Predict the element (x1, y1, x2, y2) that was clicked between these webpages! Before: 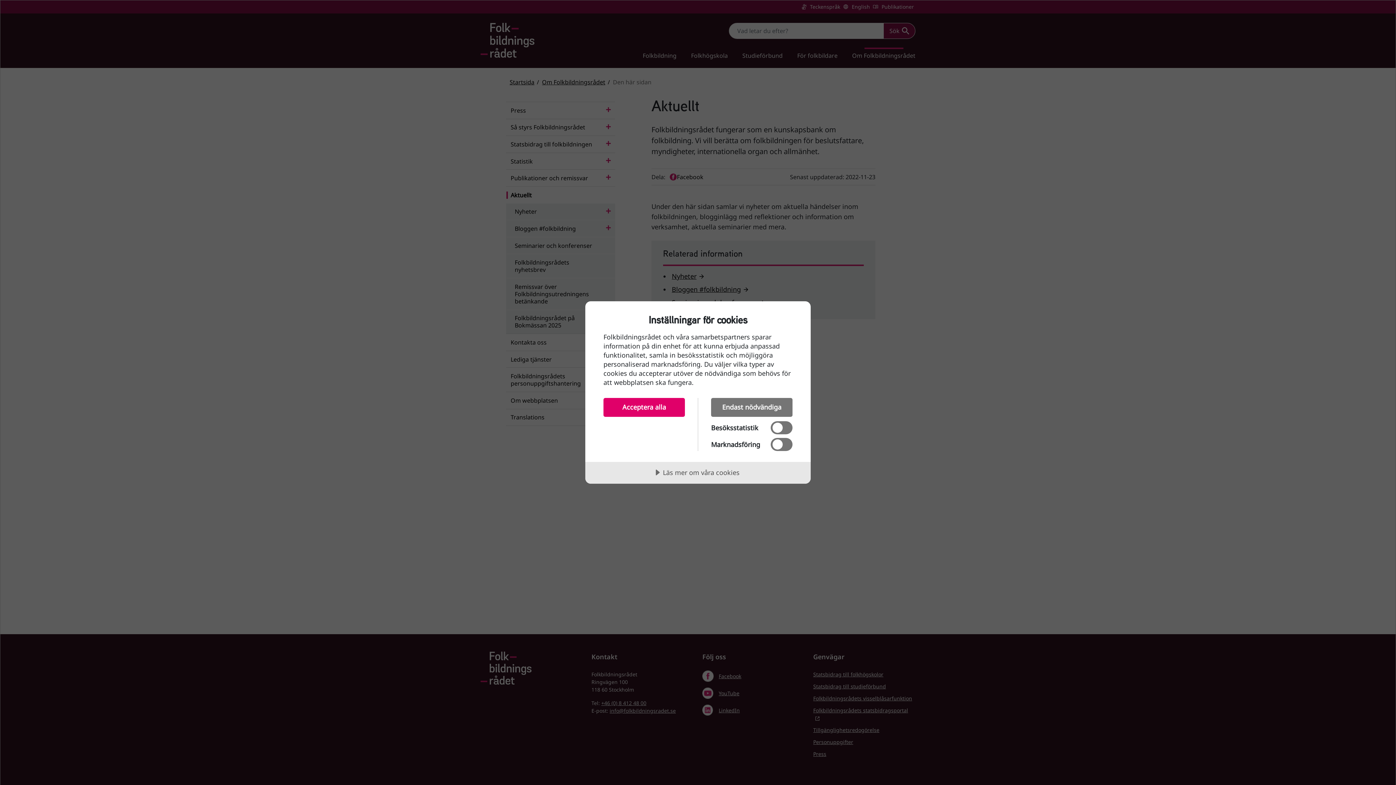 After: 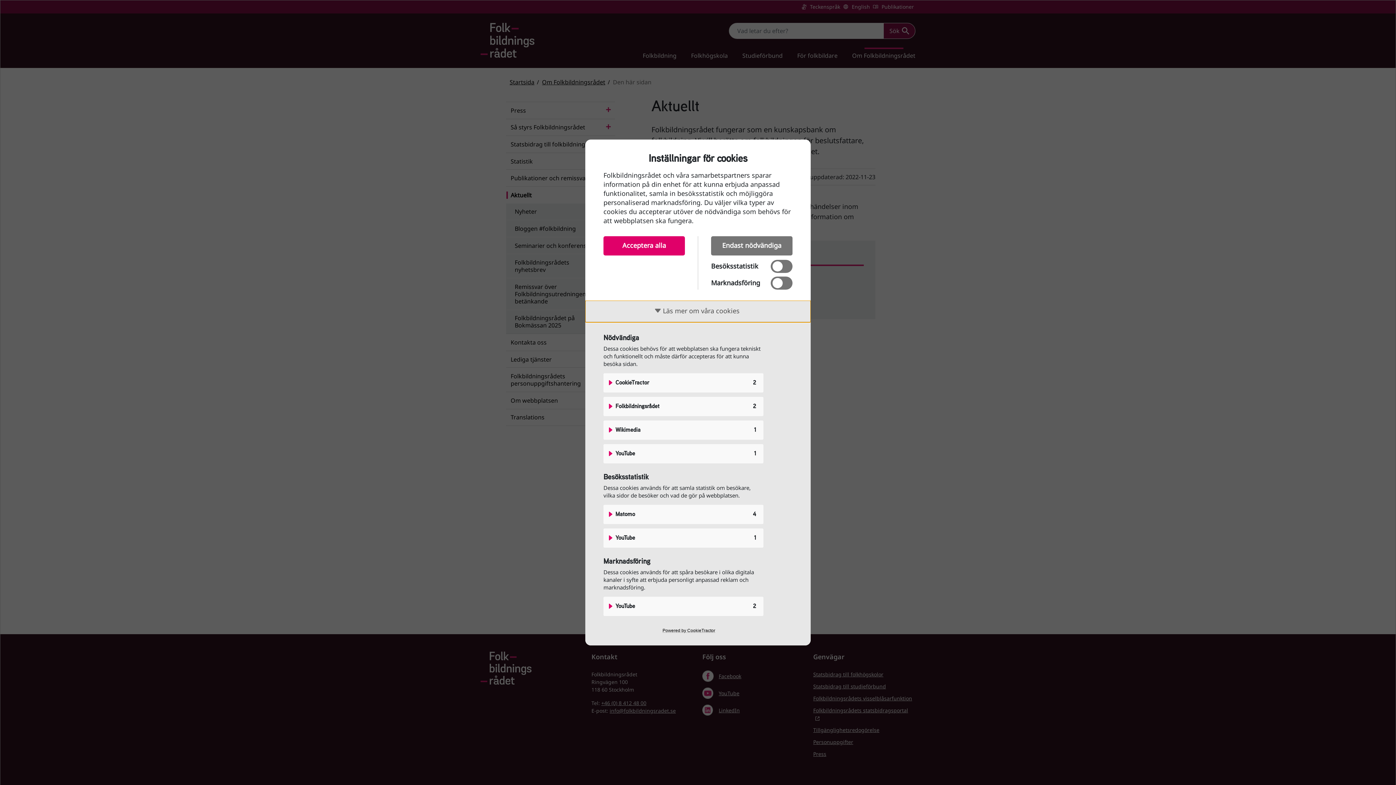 Action: label: Läs mer om våra cookies bbox: (585, 462, 810, 484)